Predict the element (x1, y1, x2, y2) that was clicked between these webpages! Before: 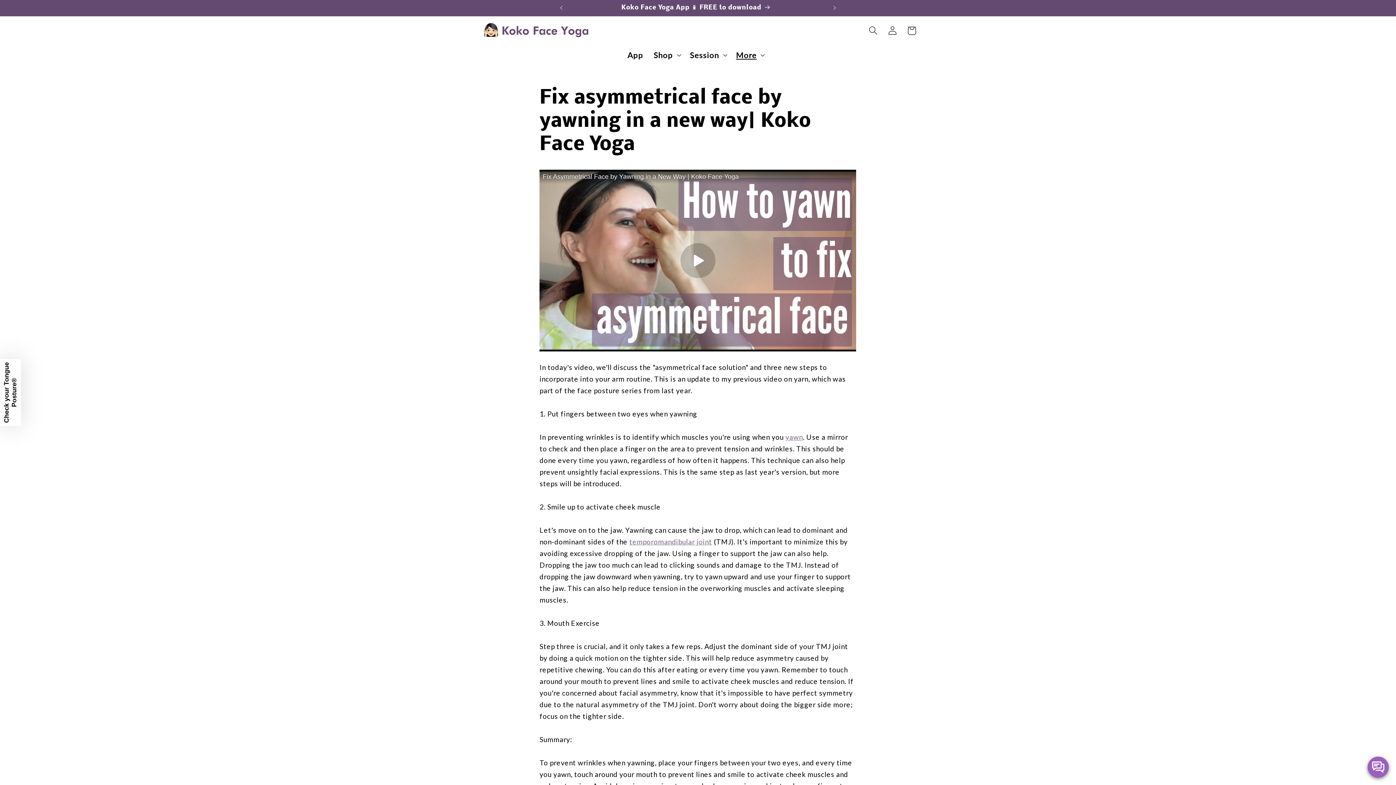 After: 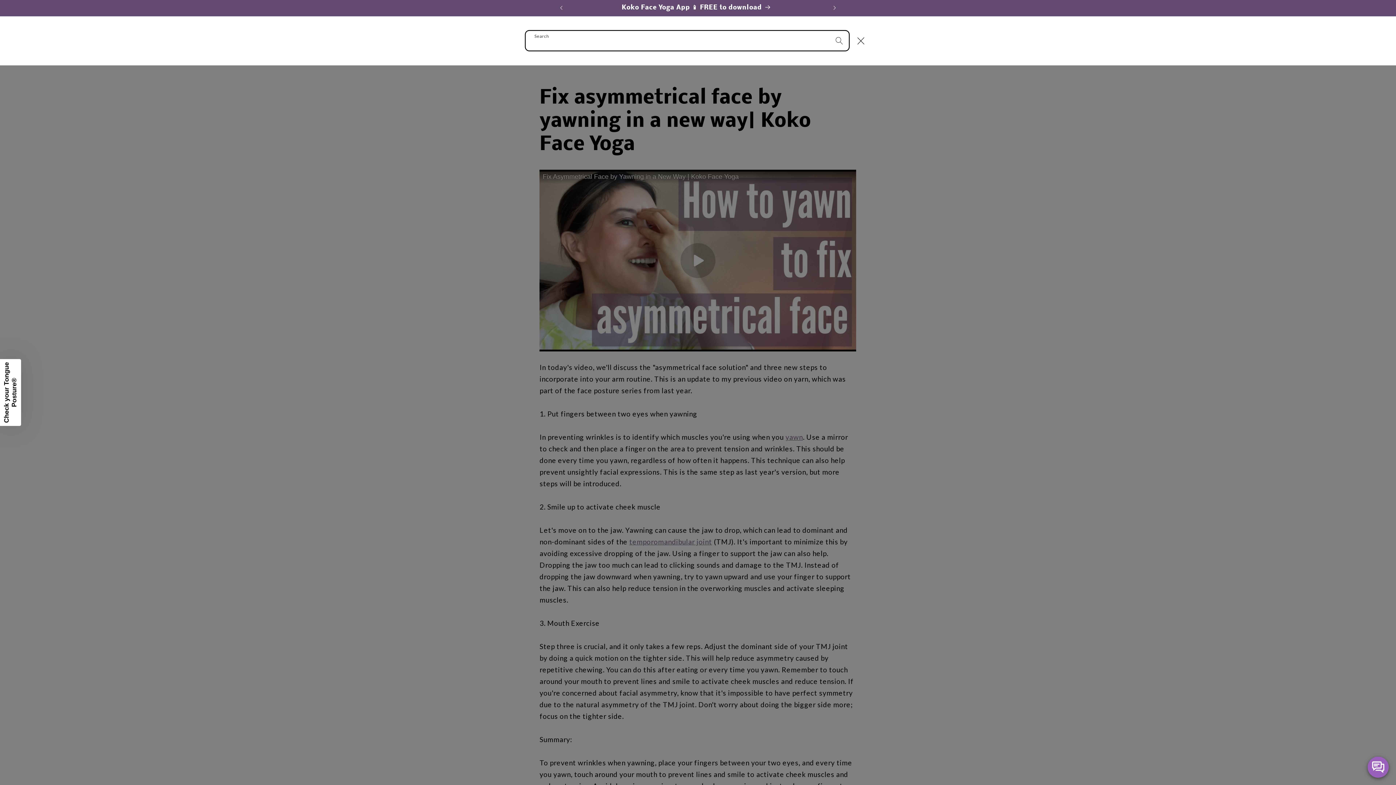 Action: label: Search bbox: (864, 21, 883, 40)